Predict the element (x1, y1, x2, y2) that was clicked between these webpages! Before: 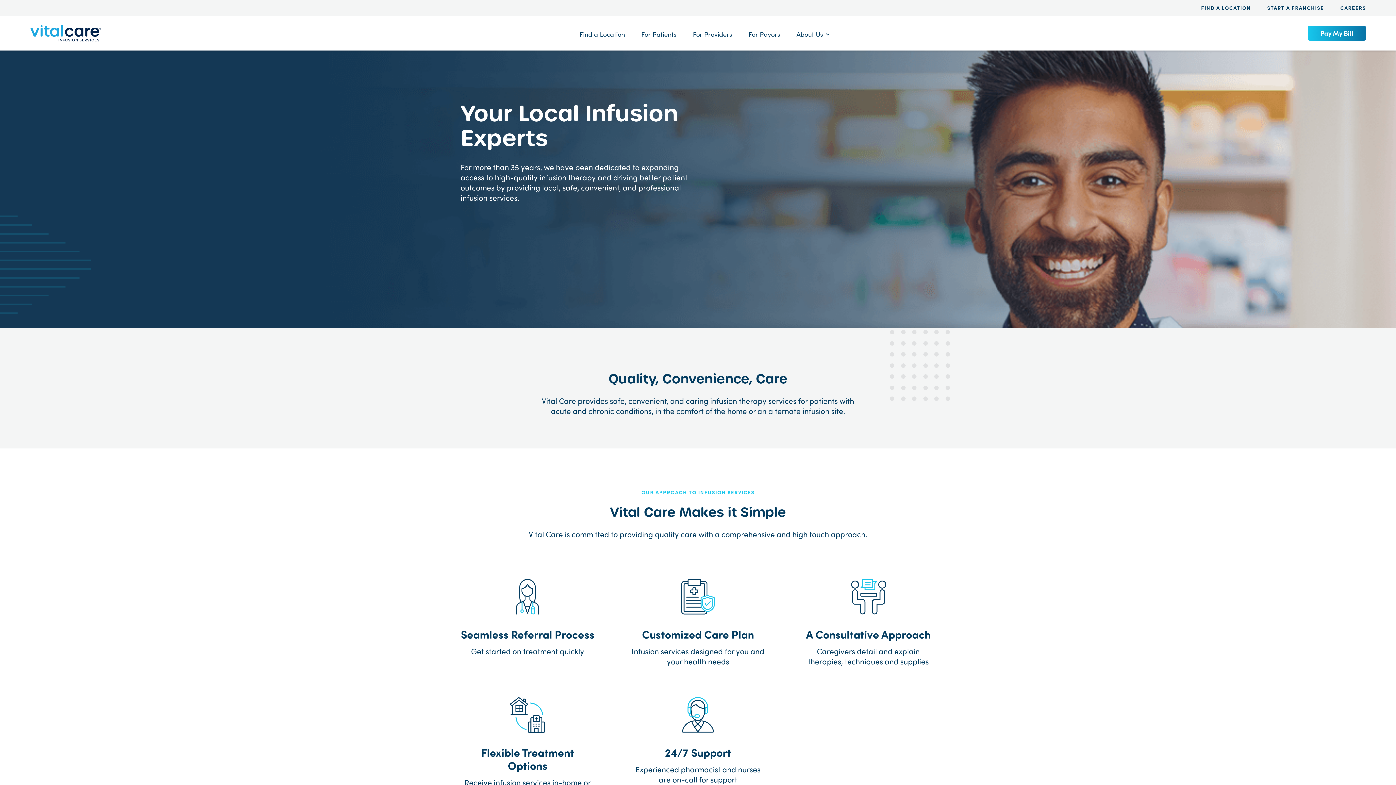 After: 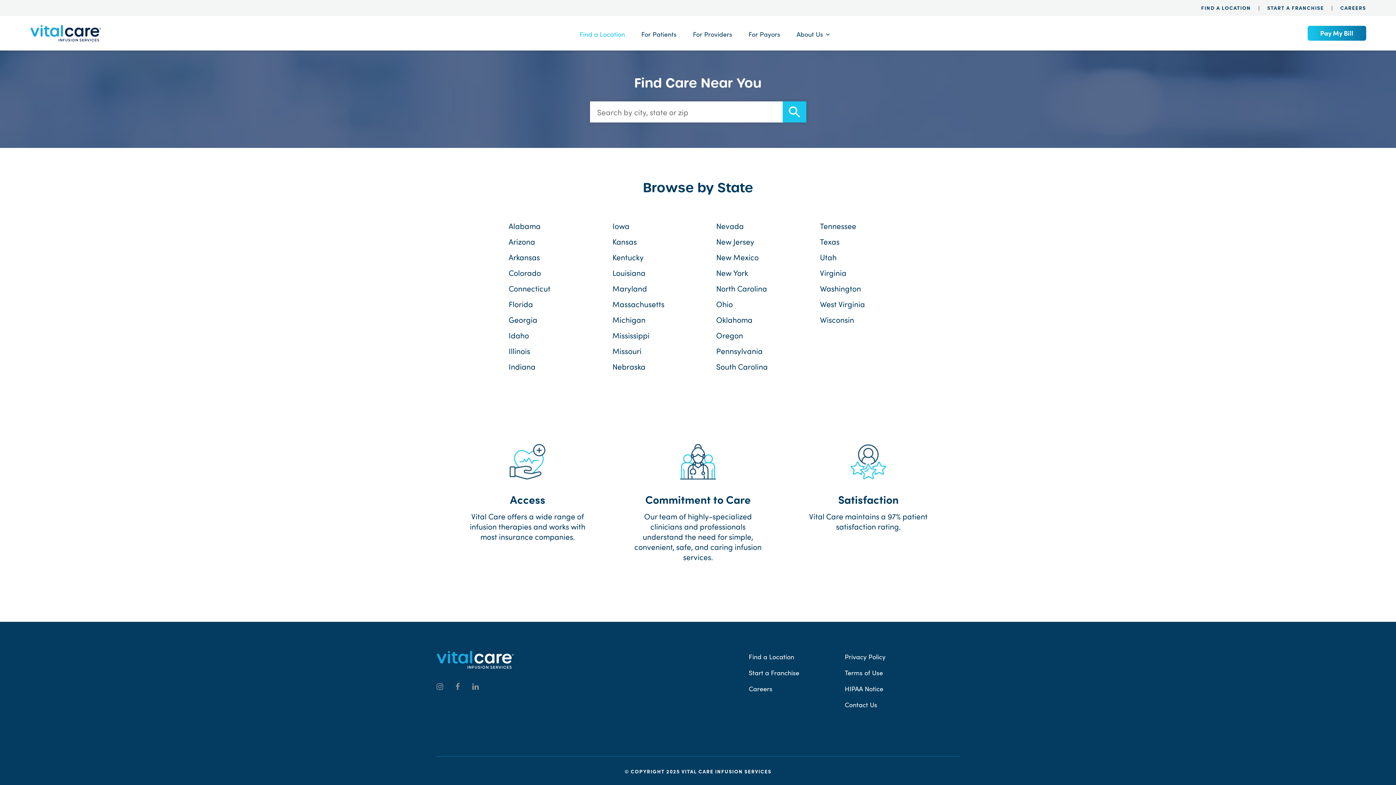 Action: label: Find a Location bbox: (579, 25, 625, 41)